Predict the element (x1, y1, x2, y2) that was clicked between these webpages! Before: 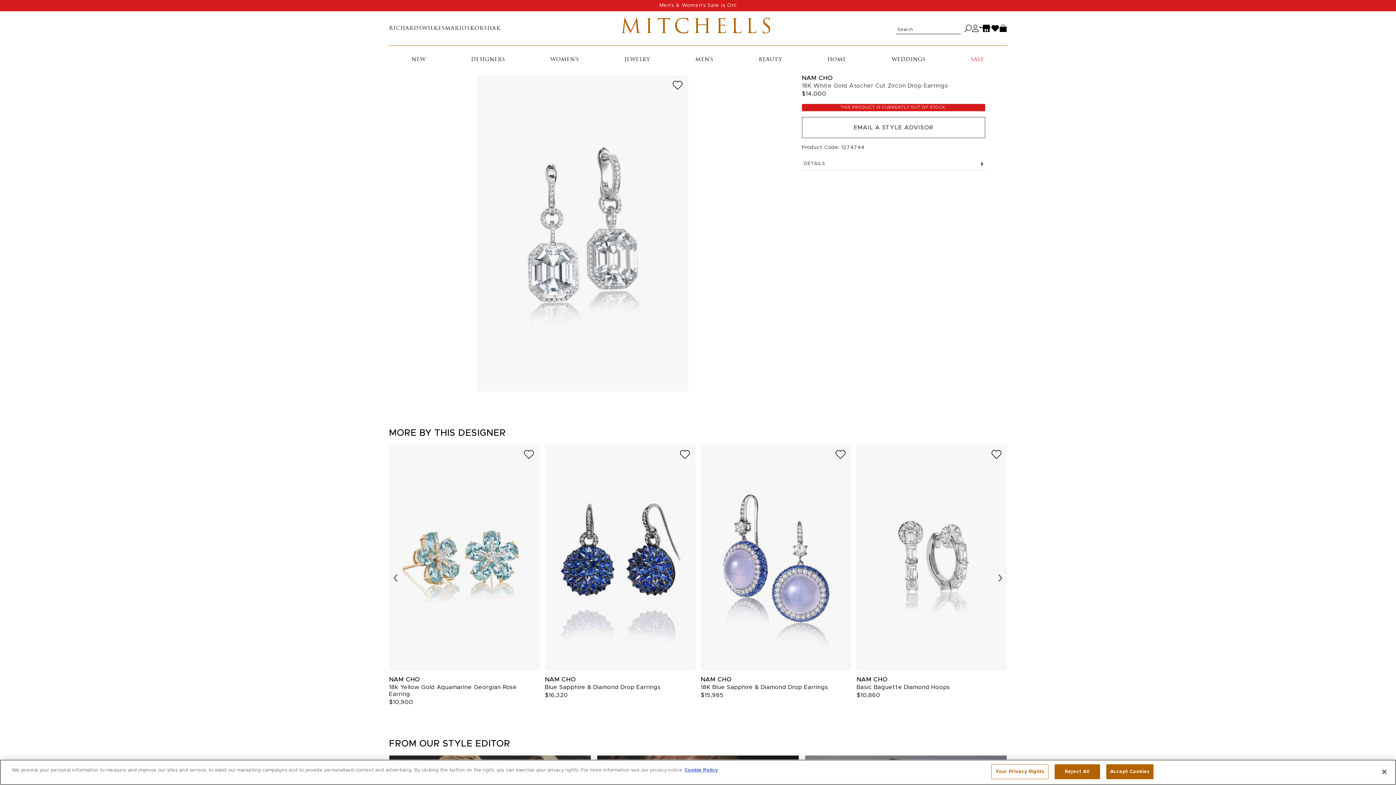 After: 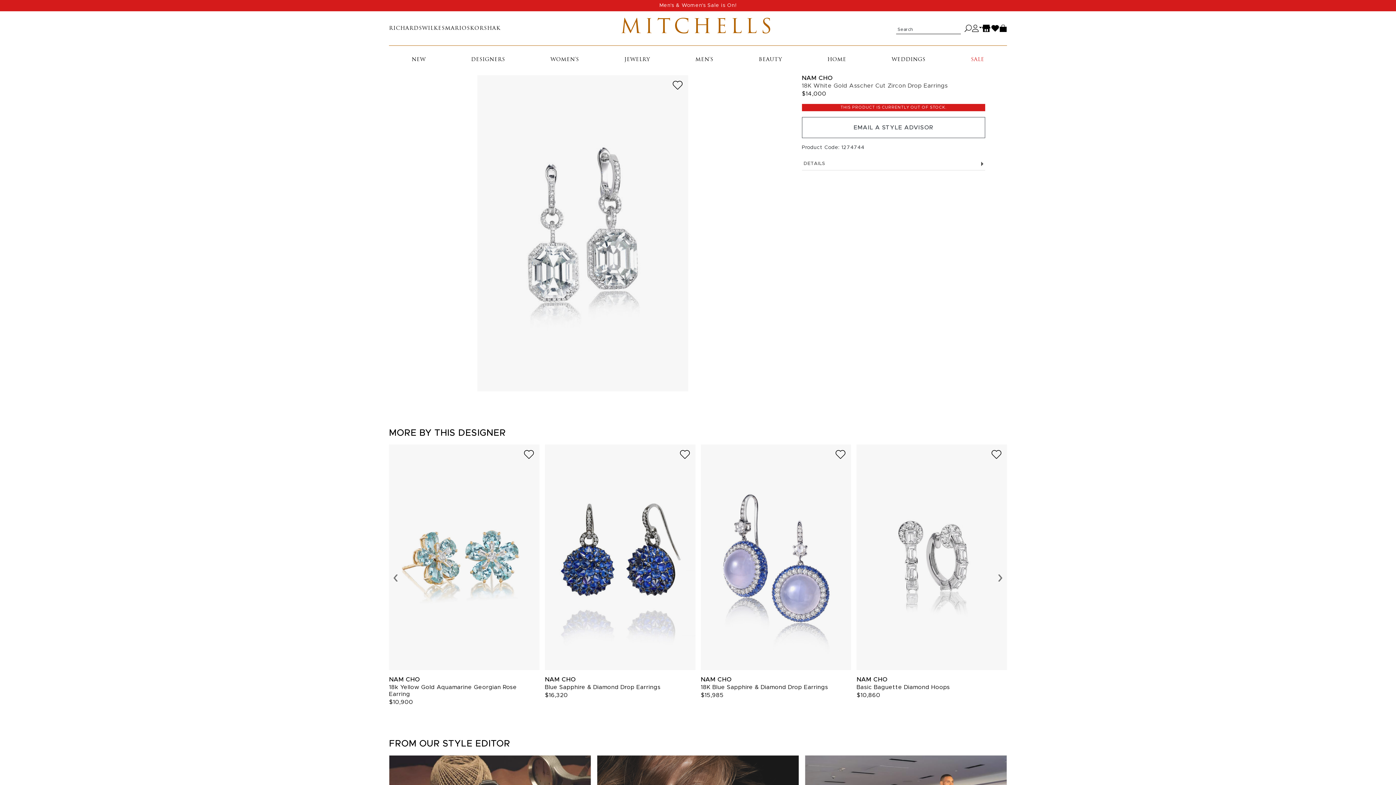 Action: label: Close bbox: (1376, 766, 1392, 782)